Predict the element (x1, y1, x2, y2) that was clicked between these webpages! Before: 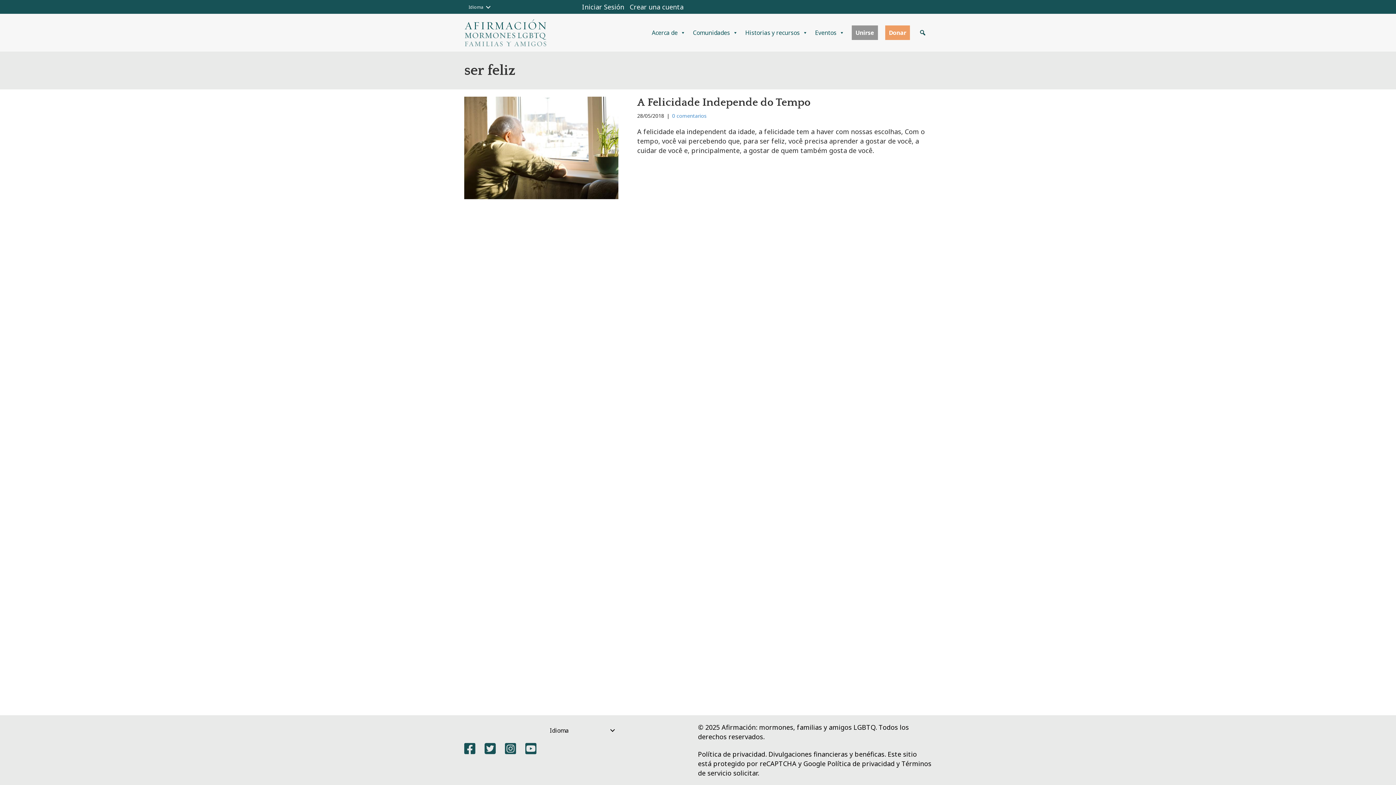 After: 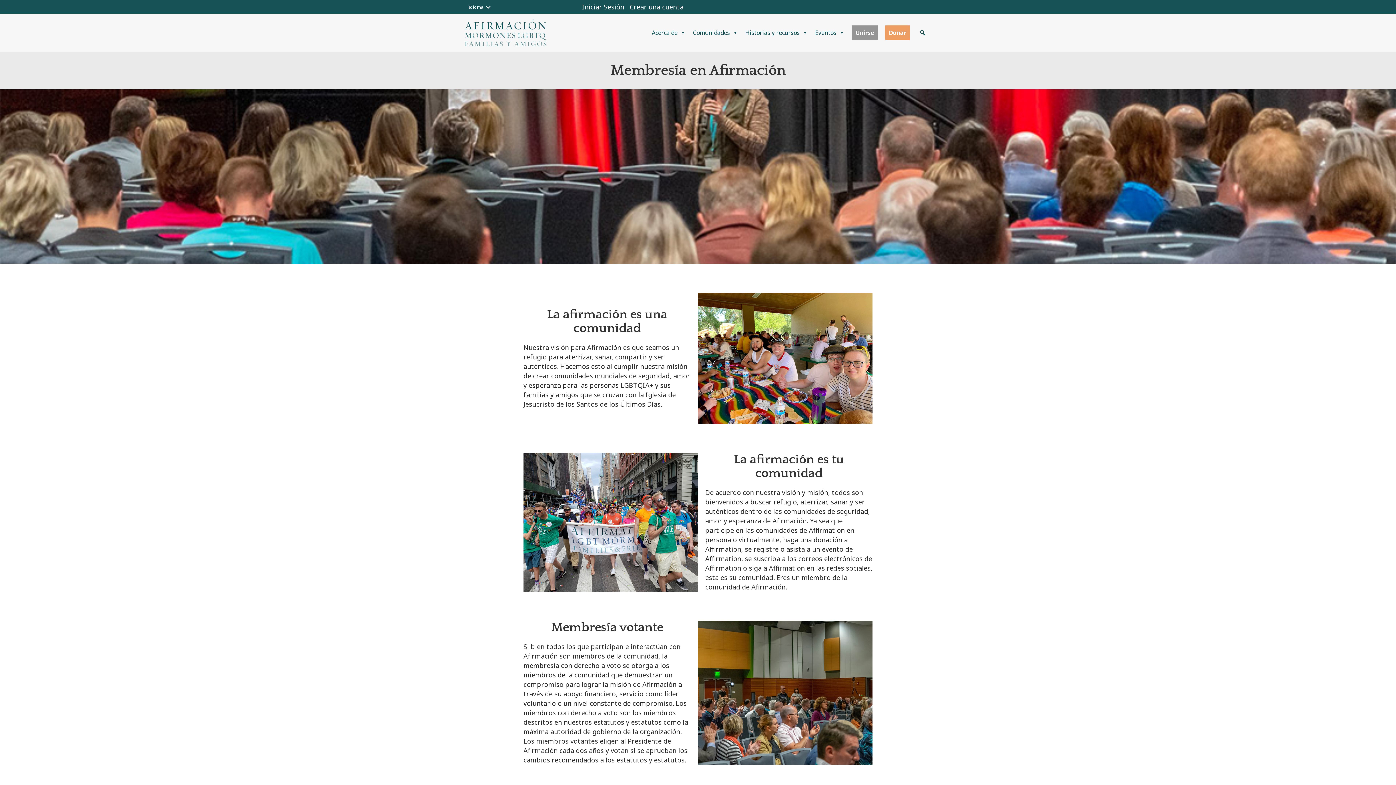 Action: bbox: (852, 25, 878, 39) label: Unirse